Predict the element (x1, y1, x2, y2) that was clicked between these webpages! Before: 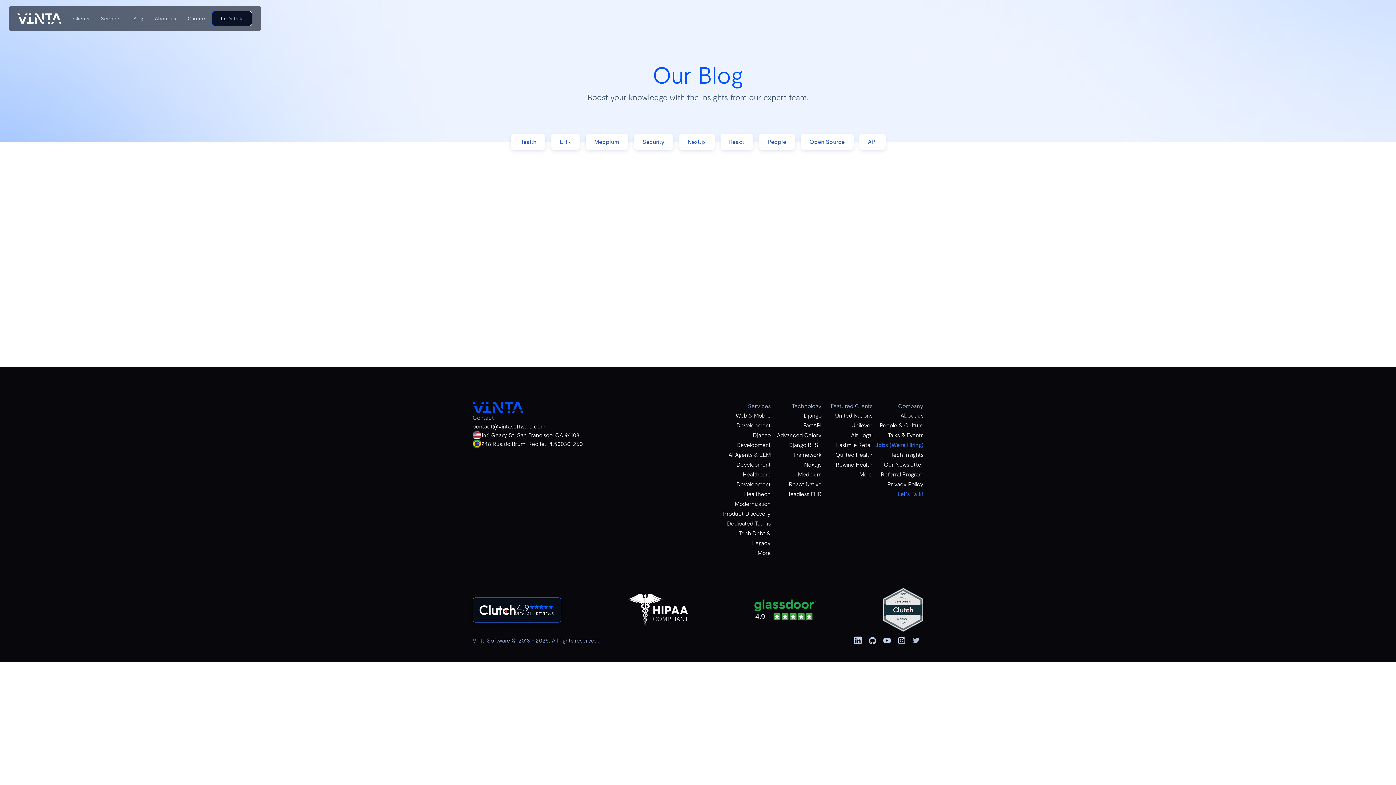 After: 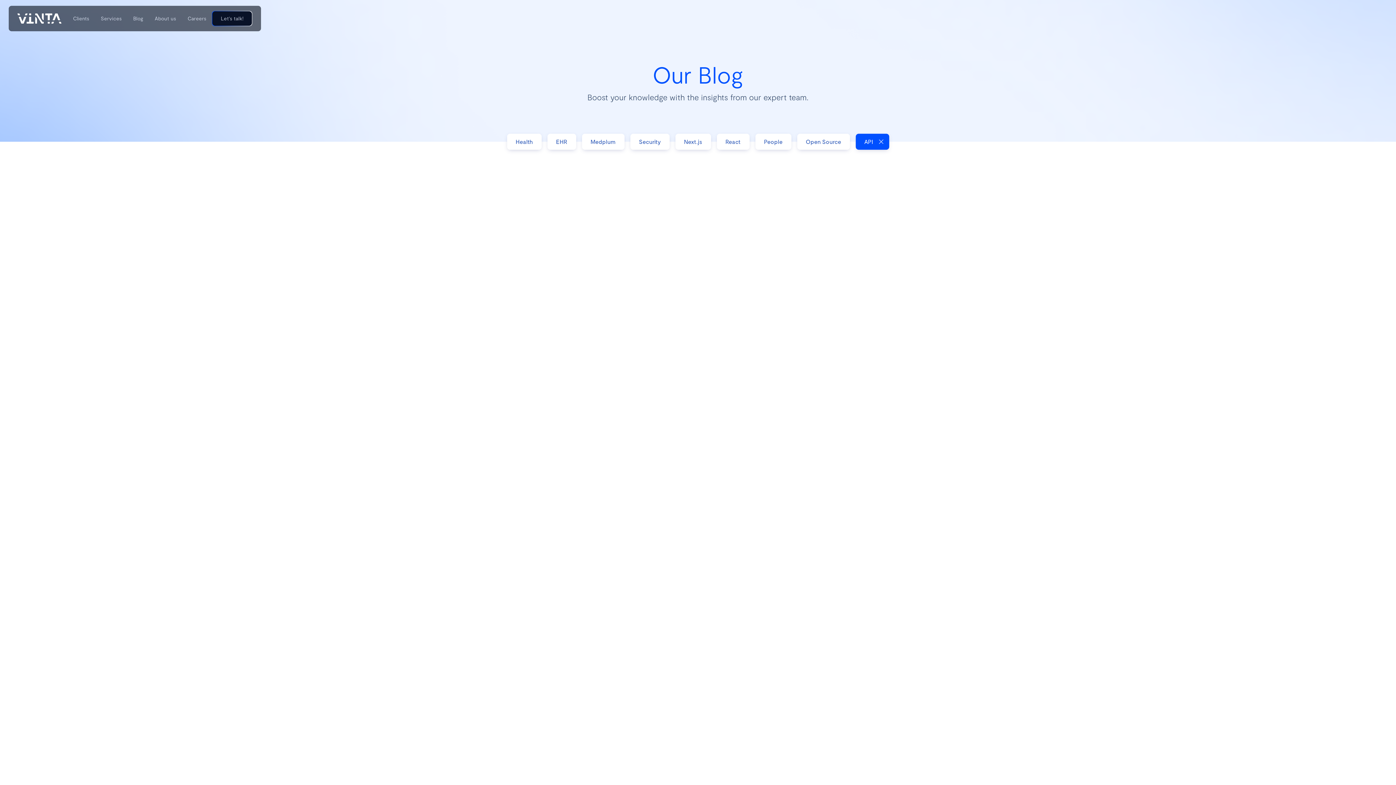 Action: label: API bbox: (856, 133, 888, 149)